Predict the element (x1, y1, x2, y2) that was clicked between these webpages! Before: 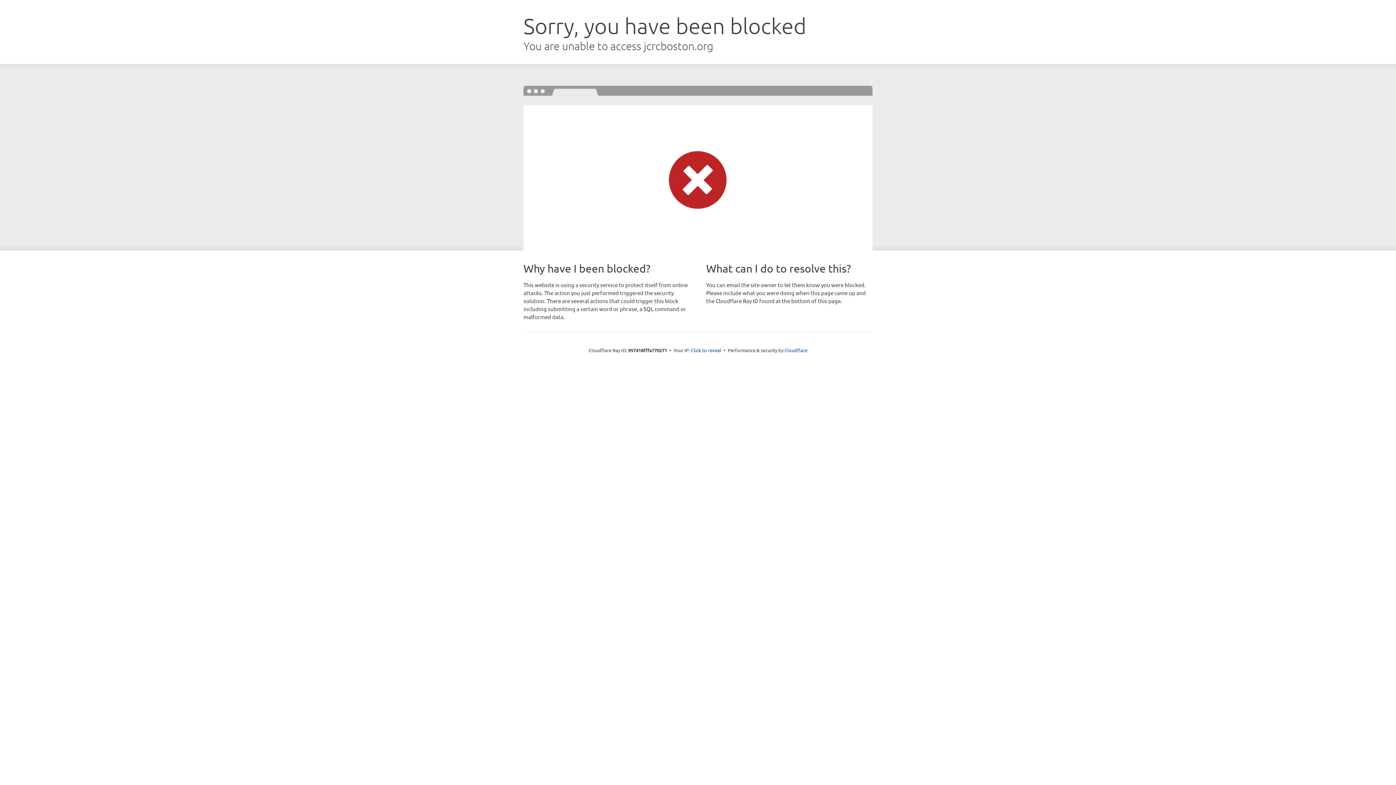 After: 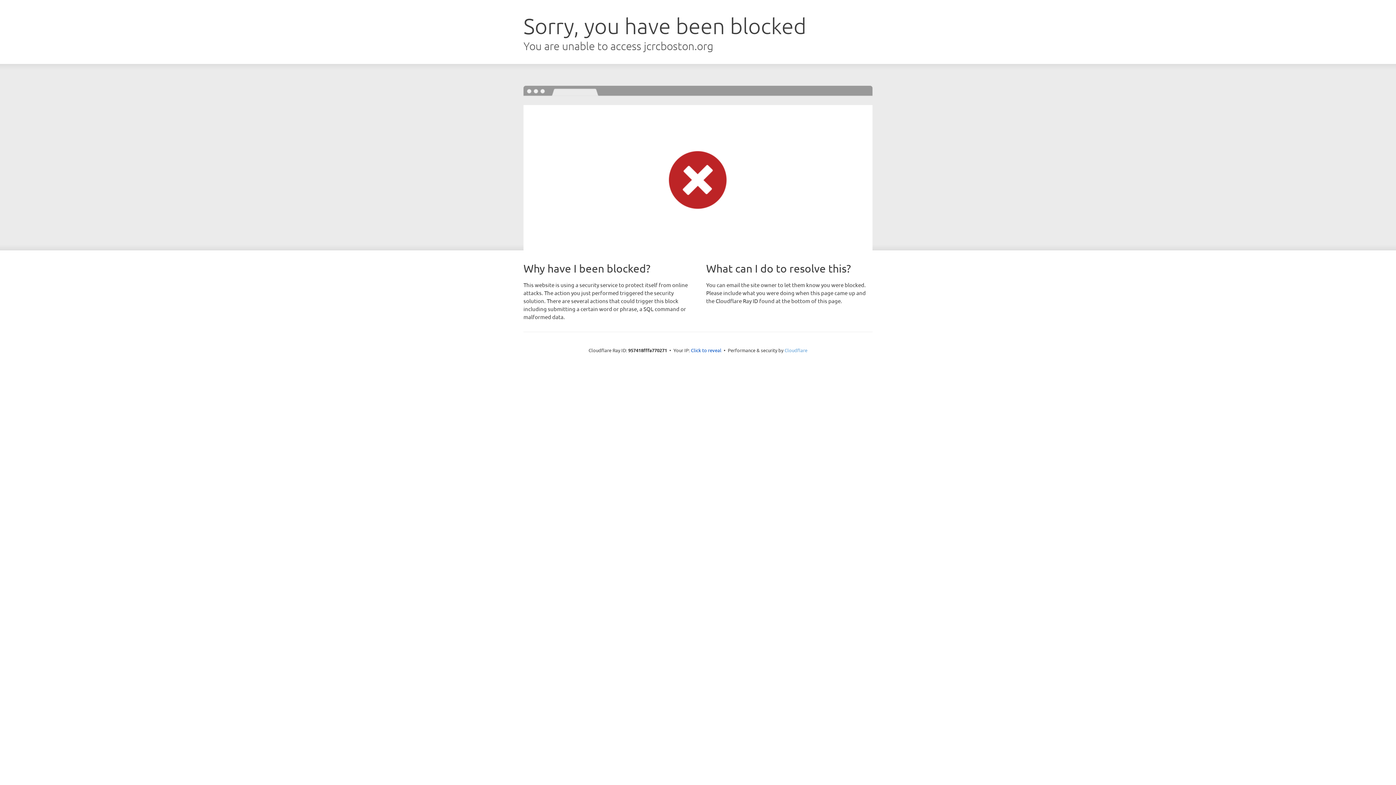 Action: bbox: (784, 347, 807, 353) label: Cloudflare